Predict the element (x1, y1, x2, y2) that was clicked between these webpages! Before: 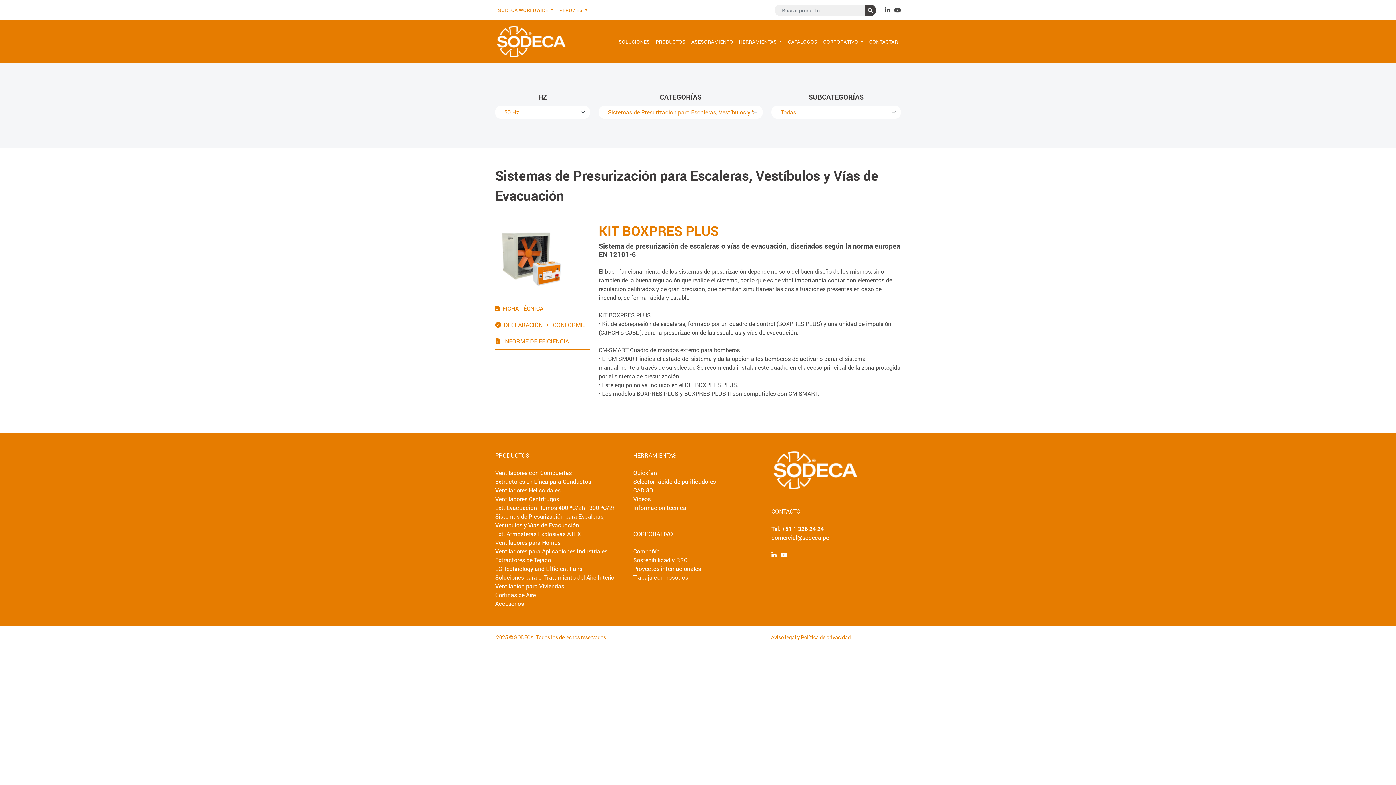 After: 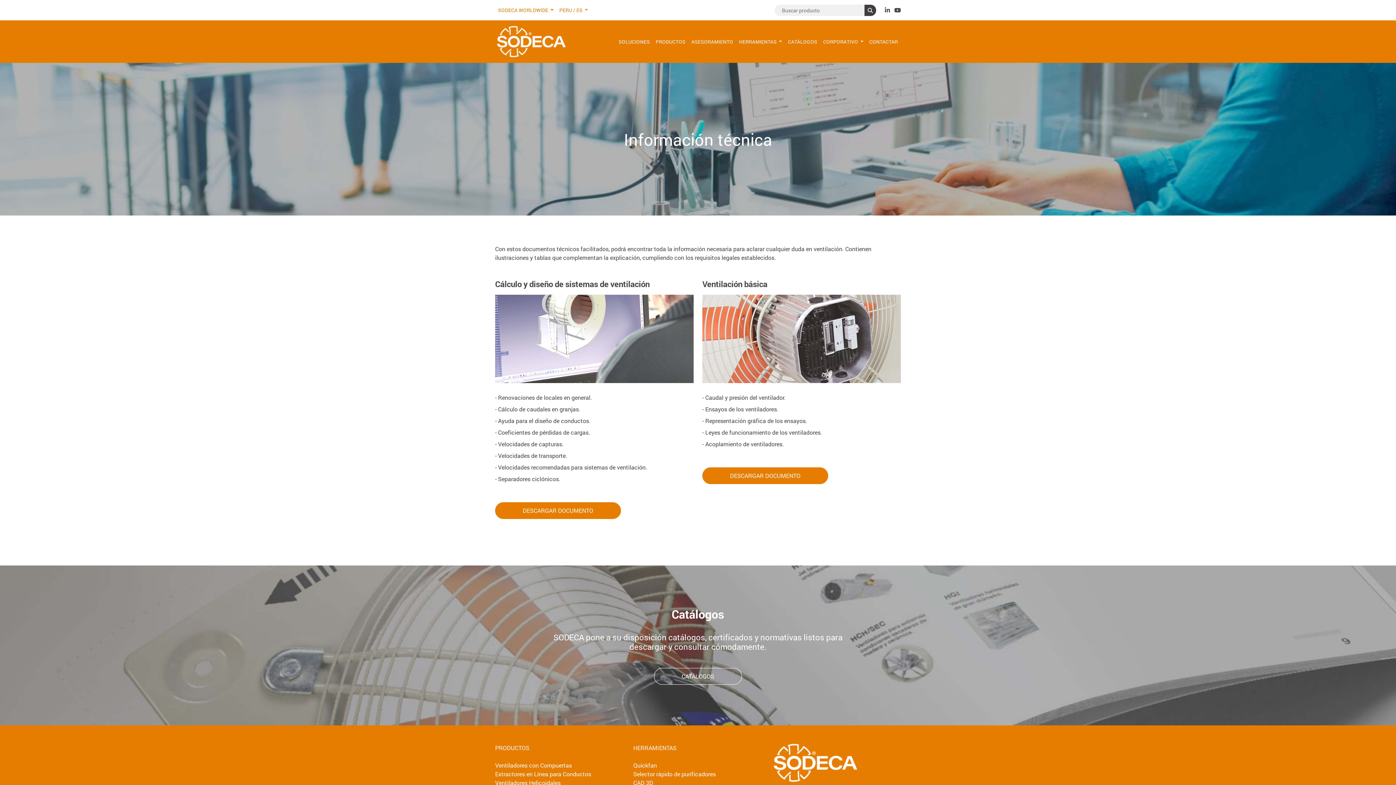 Action: label: Información técnica bbox: (633, 504, 686, 511)